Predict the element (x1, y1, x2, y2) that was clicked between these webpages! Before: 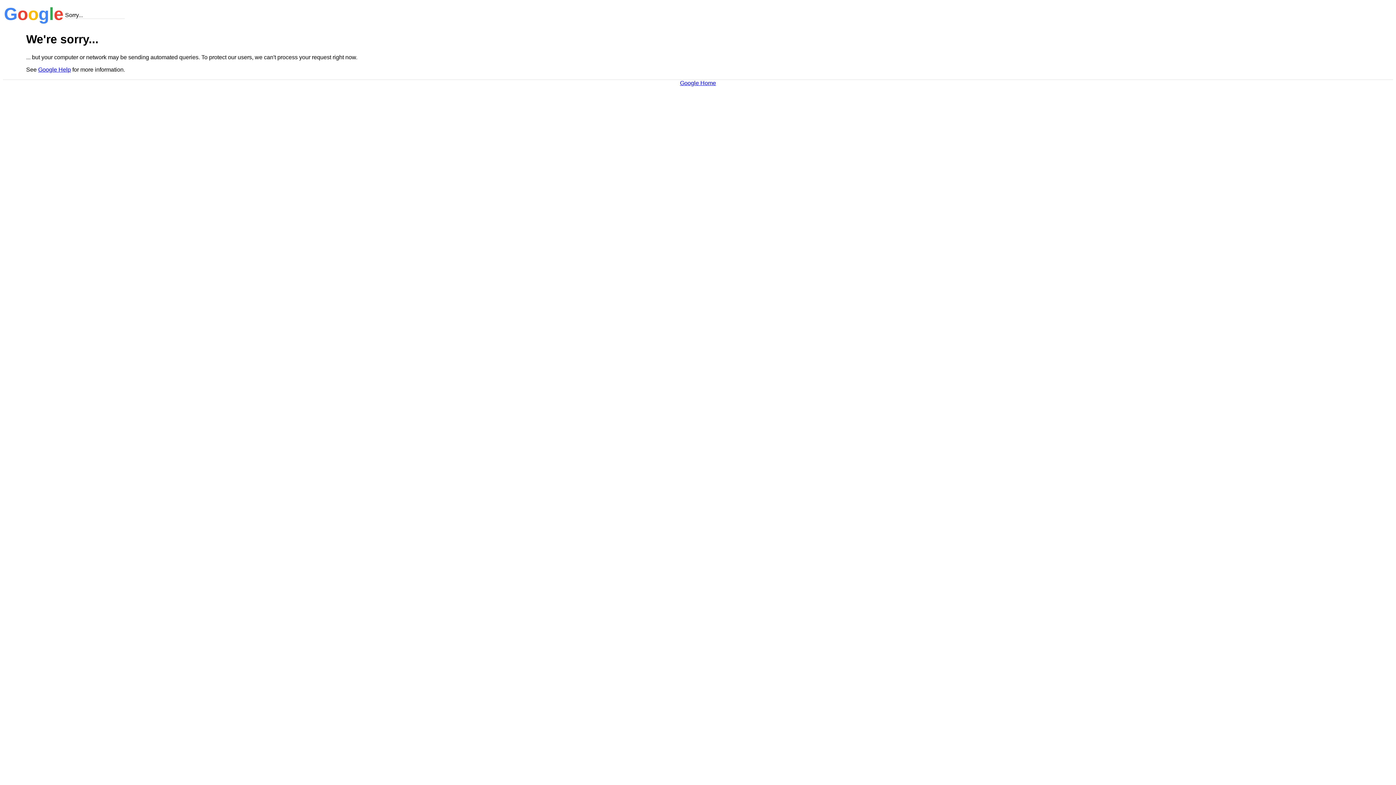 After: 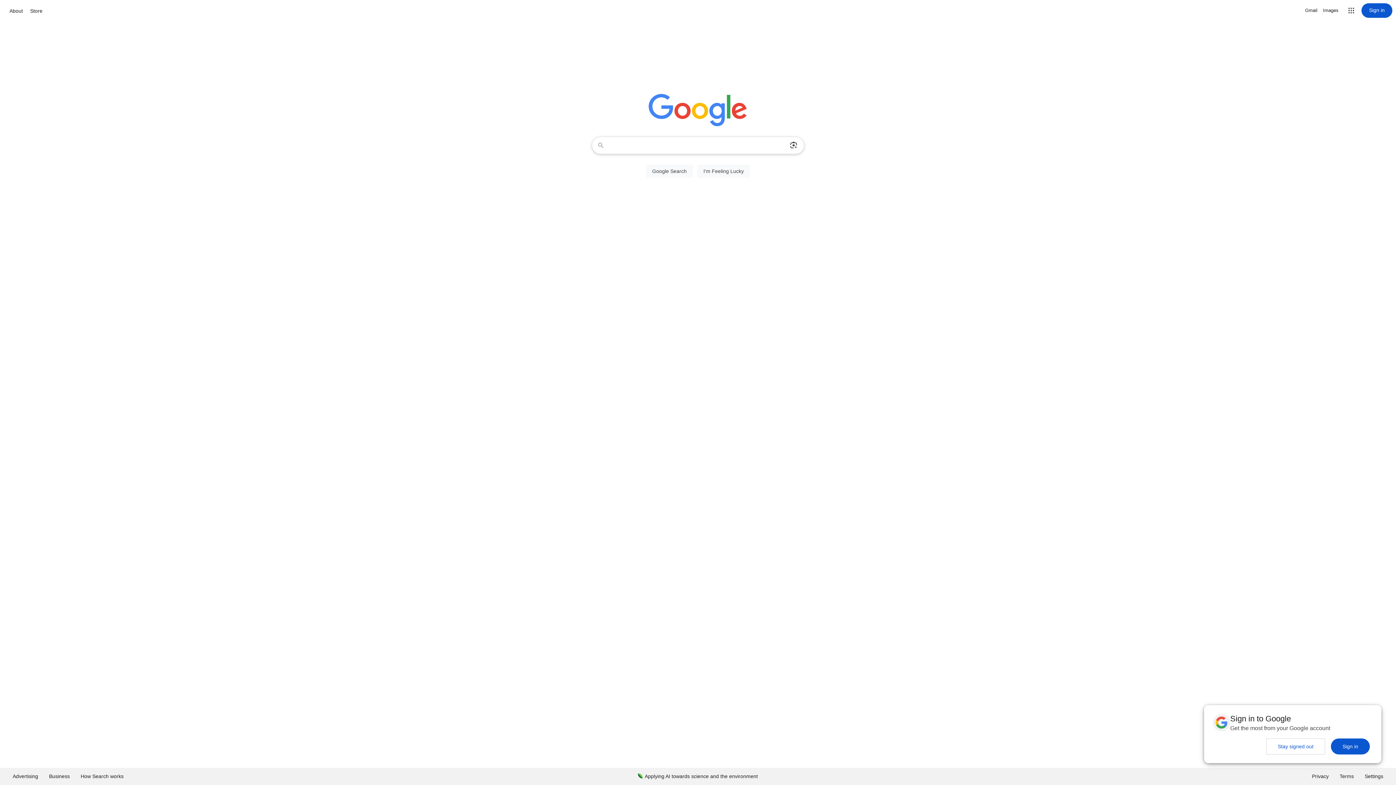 Action: bbox: (680, 79, 716, 86) label: Google Home